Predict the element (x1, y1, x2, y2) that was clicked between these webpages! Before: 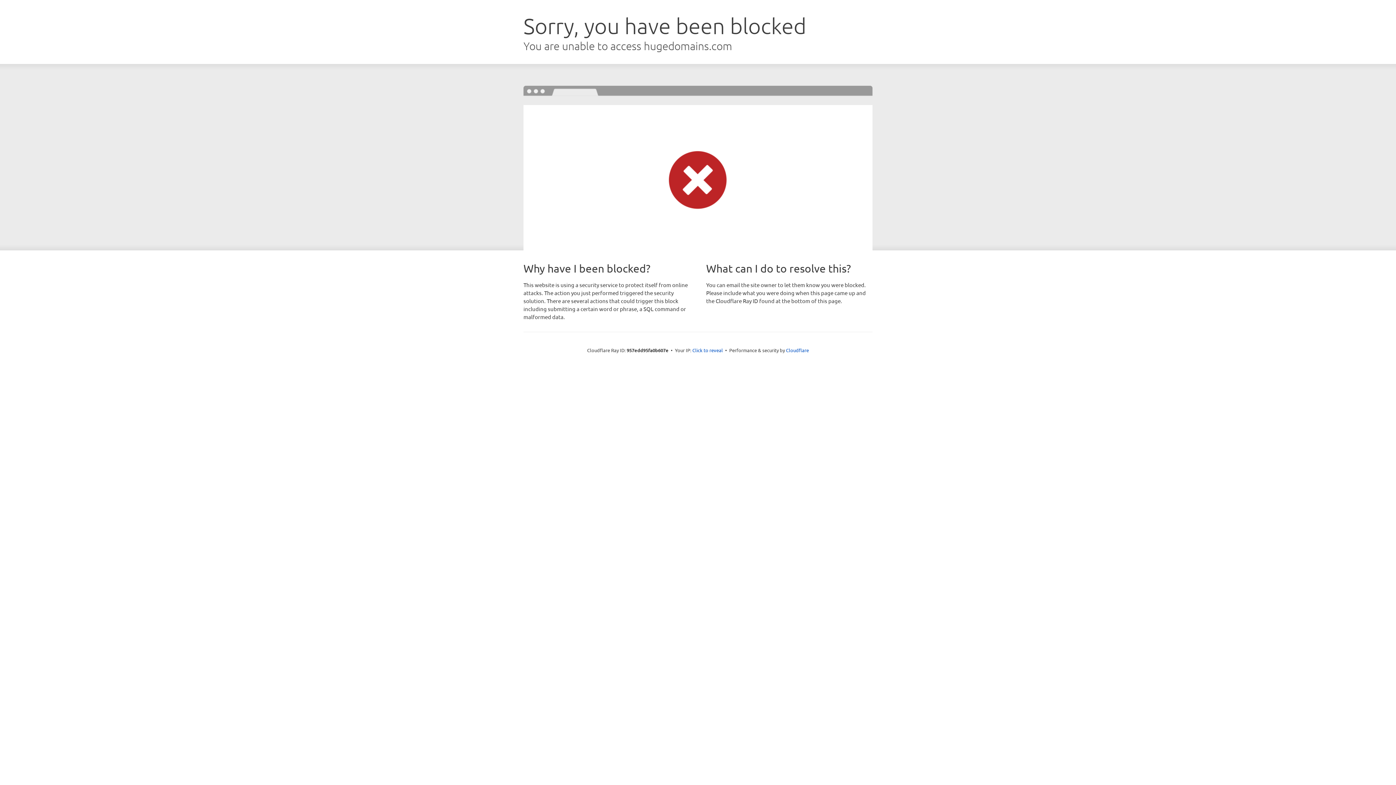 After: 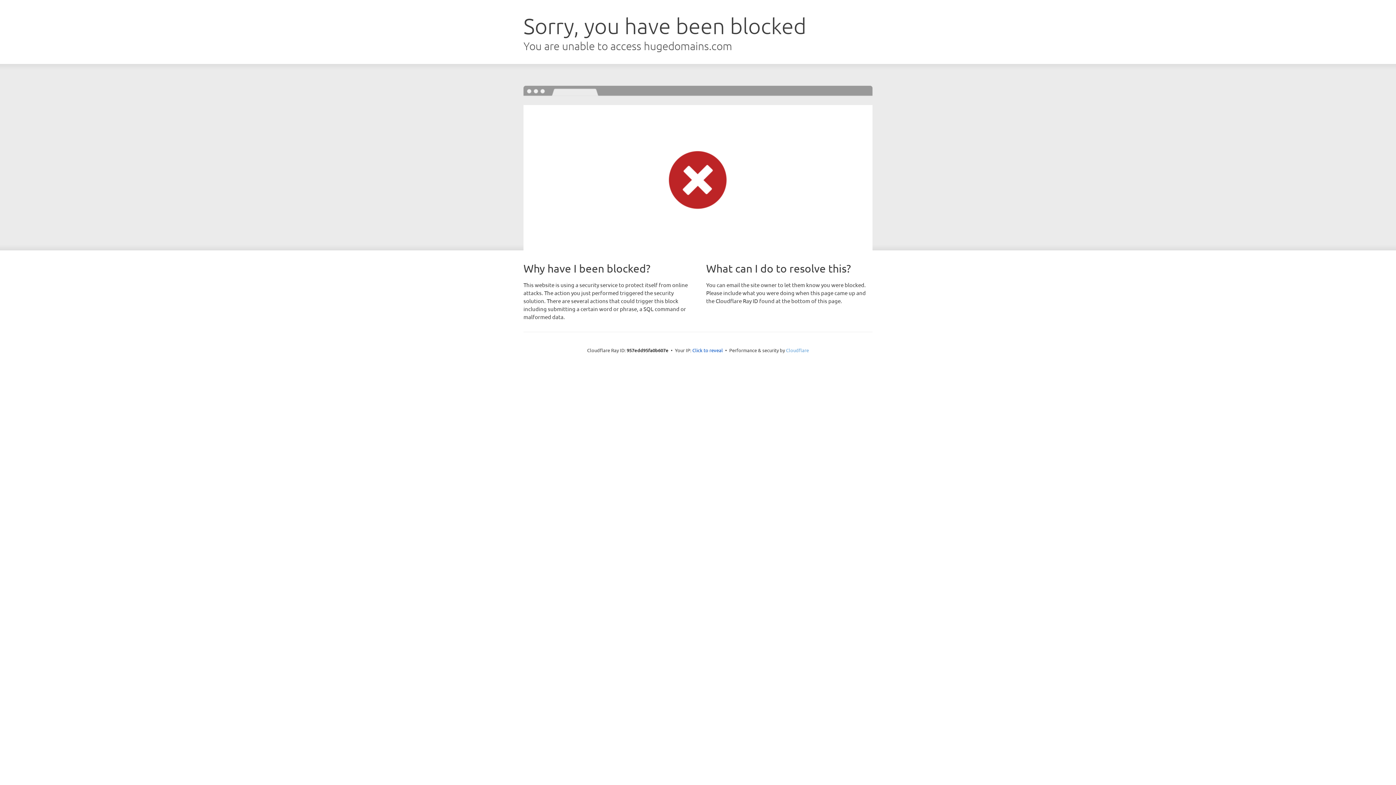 Action: label: Cloudflare bbox: (786, 347, 809, 353)